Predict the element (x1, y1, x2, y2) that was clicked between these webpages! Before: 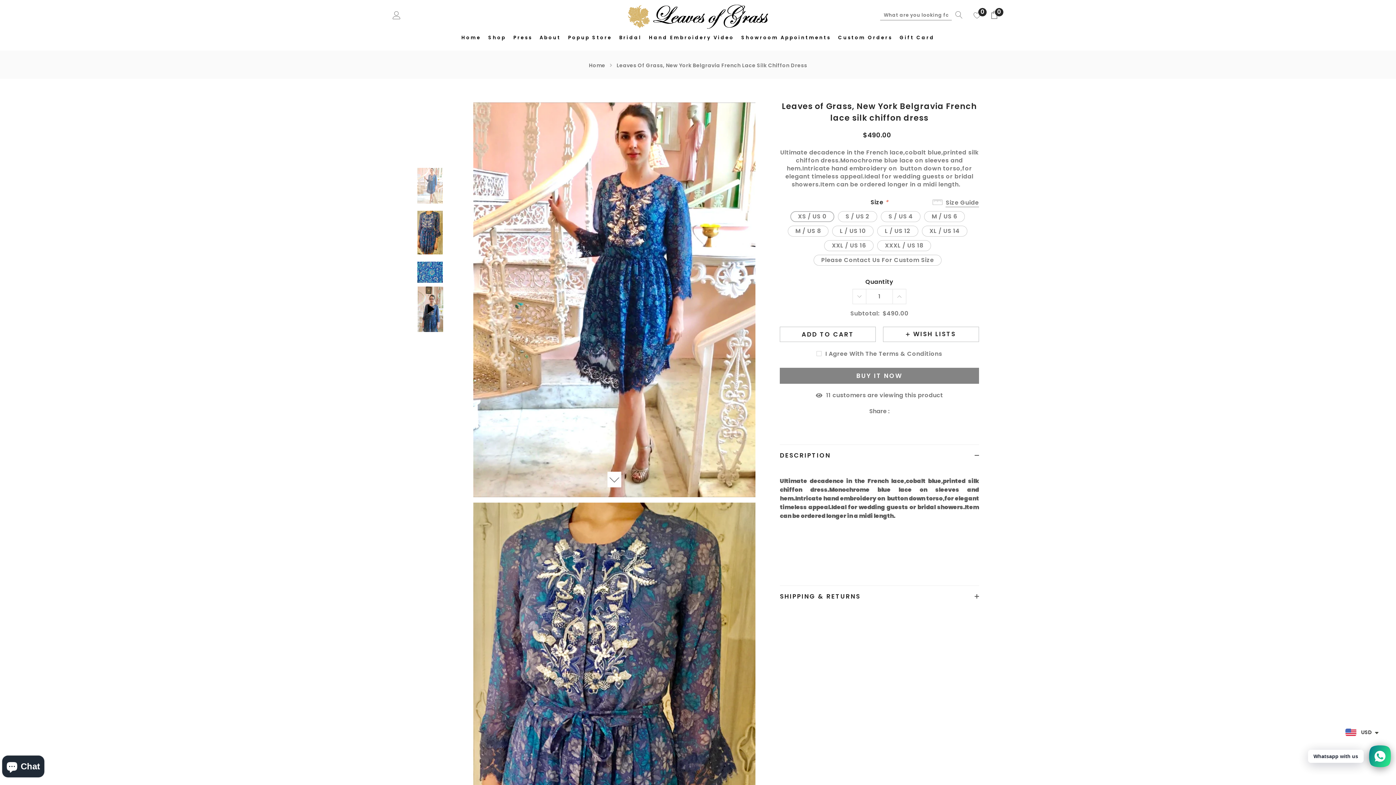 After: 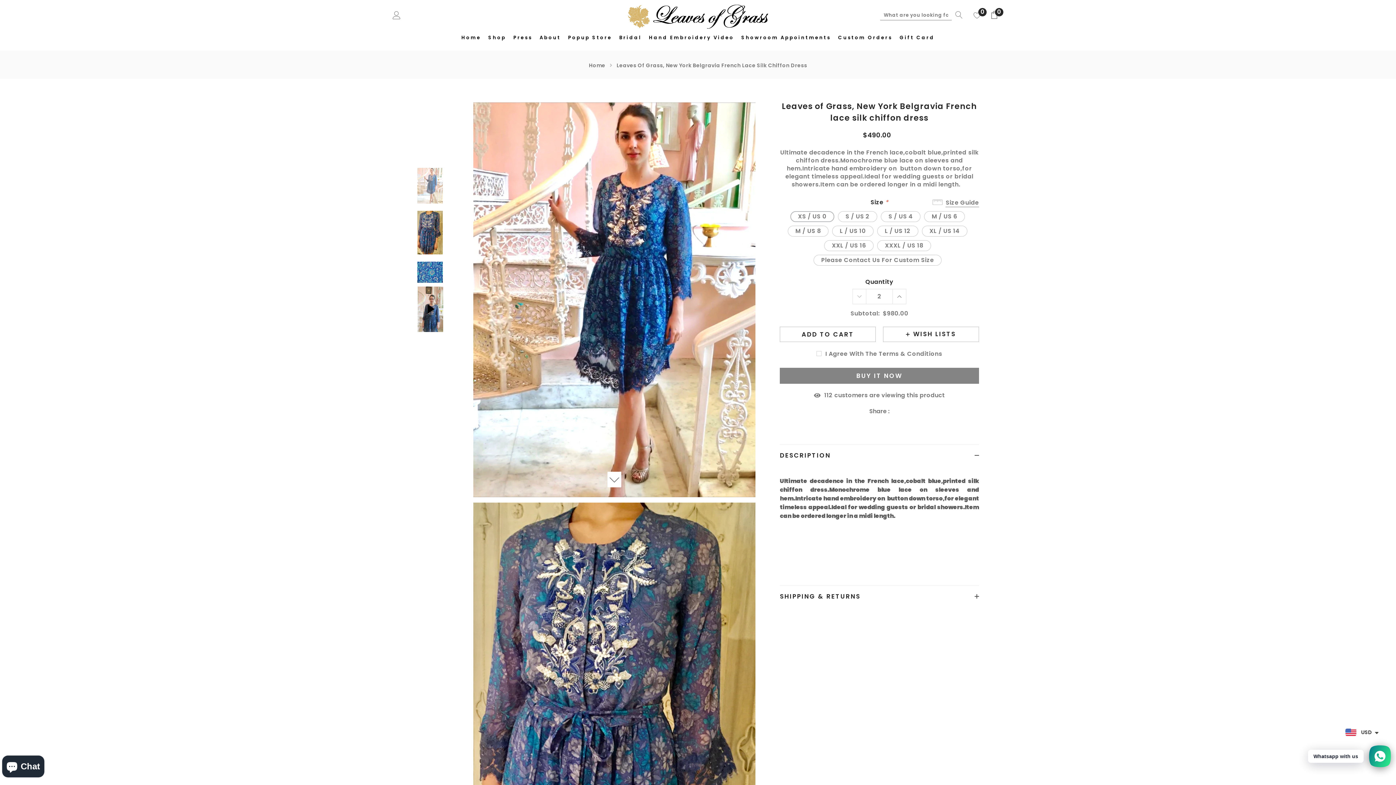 Action: bbox: (893, 290, 906, 303)